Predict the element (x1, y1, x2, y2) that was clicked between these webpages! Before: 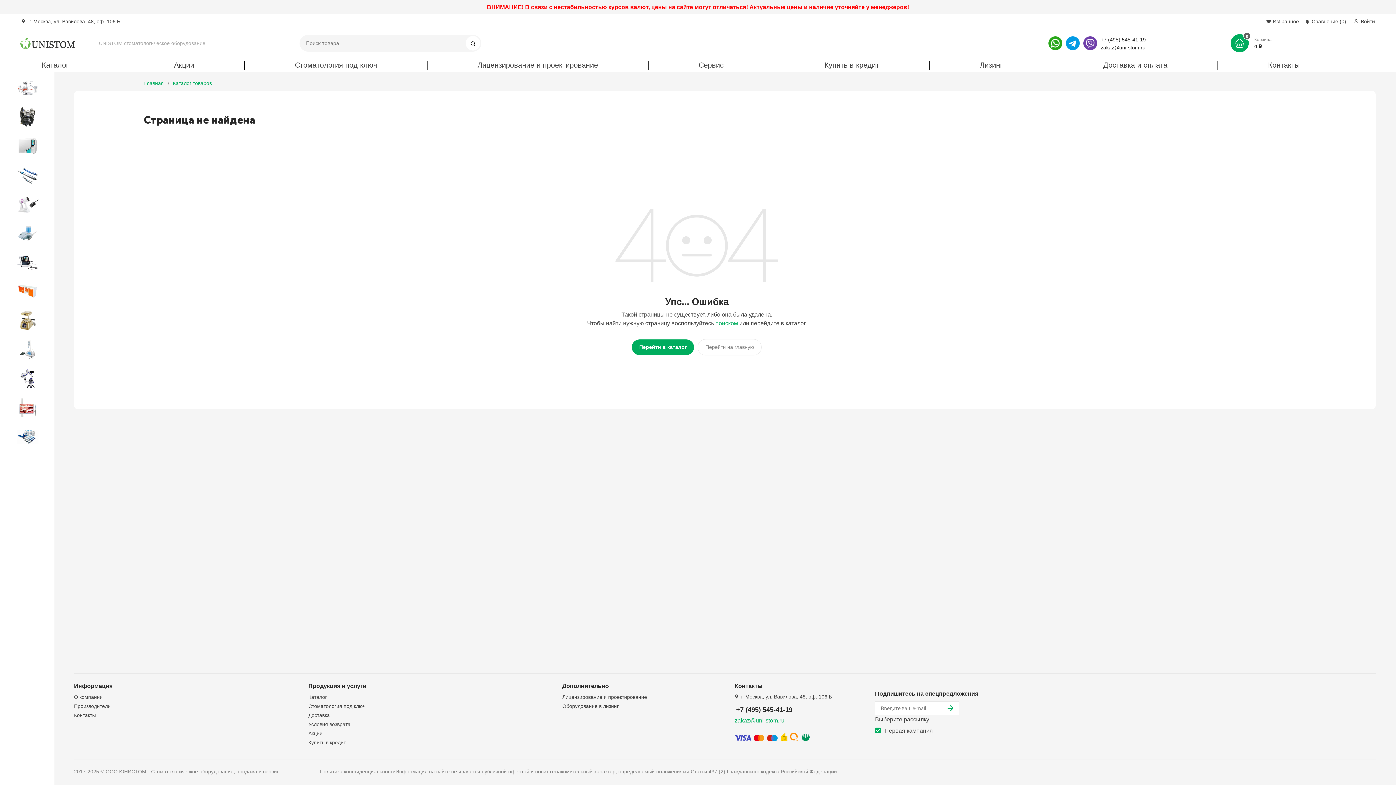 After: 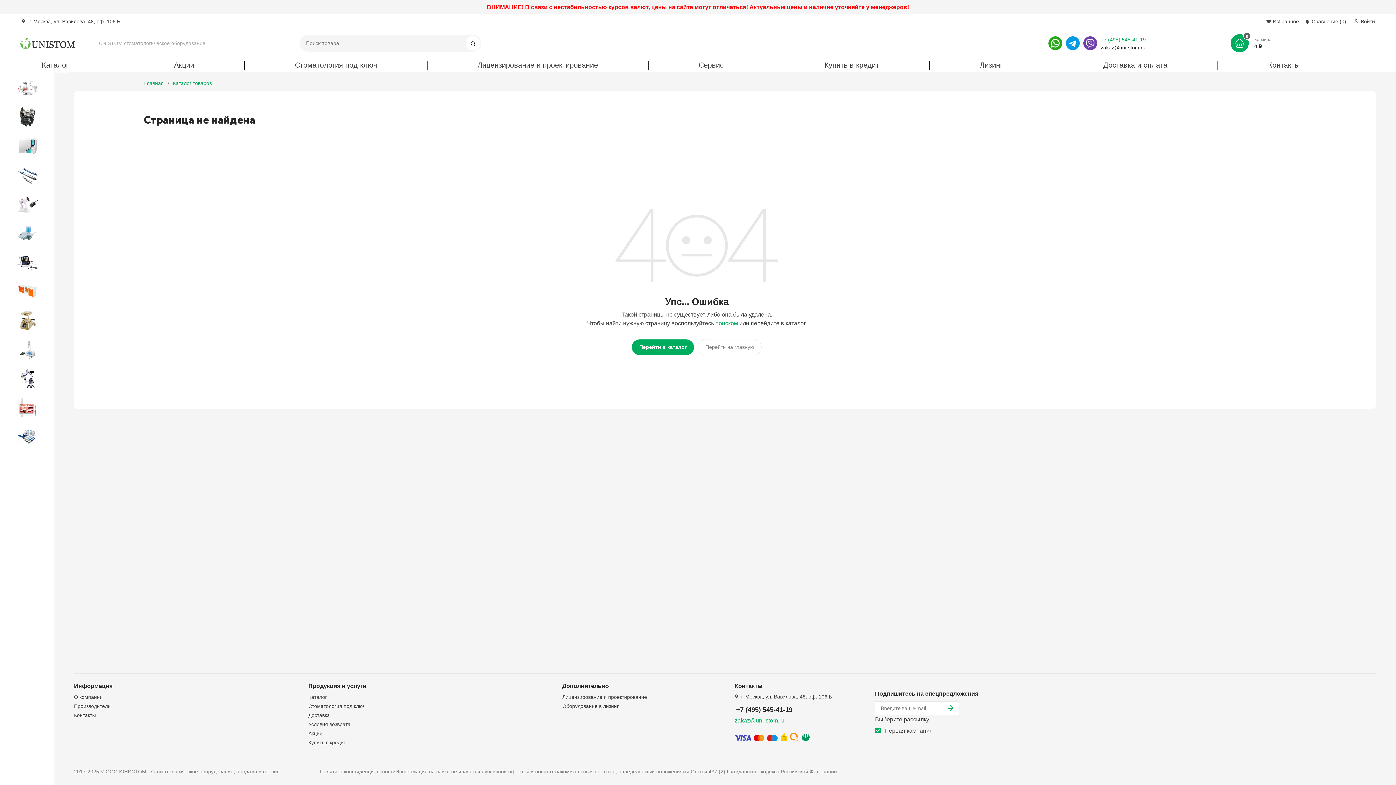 Action: bbox: (1101, 36, 1146, 43) label: +7 (495) 545-41-19